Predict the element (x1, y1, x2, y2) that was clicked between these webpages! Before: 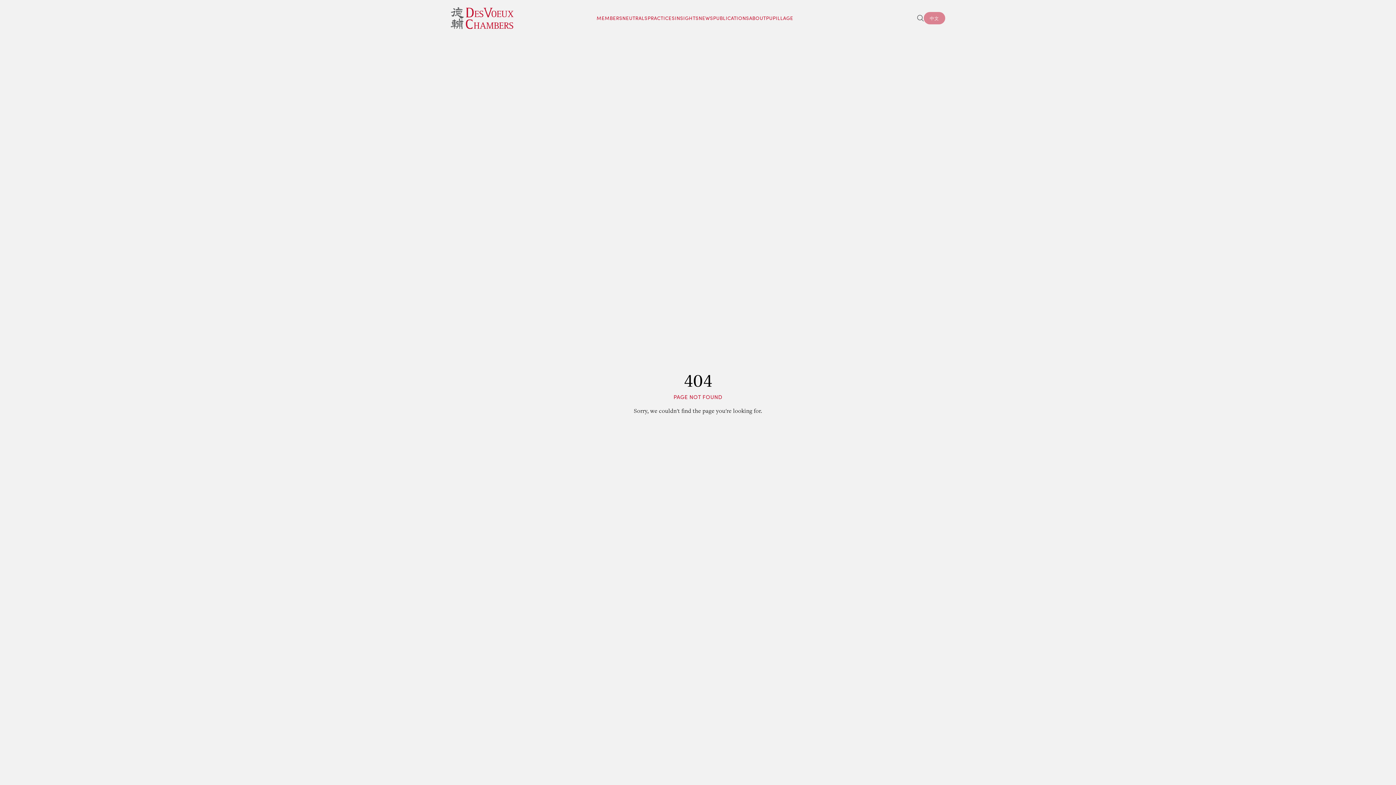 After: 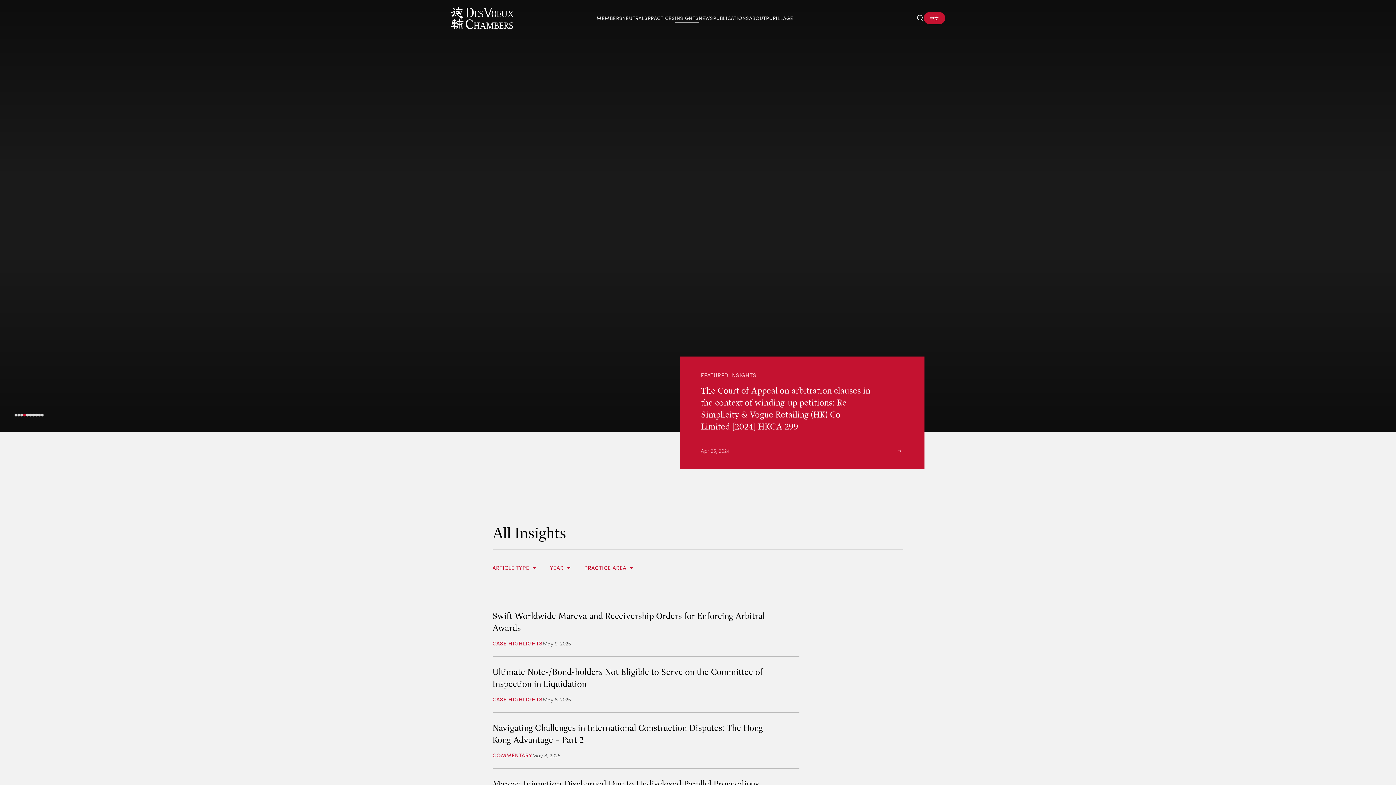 Action: label: INSIGHTS bbox: (675, 14, 698, 22)